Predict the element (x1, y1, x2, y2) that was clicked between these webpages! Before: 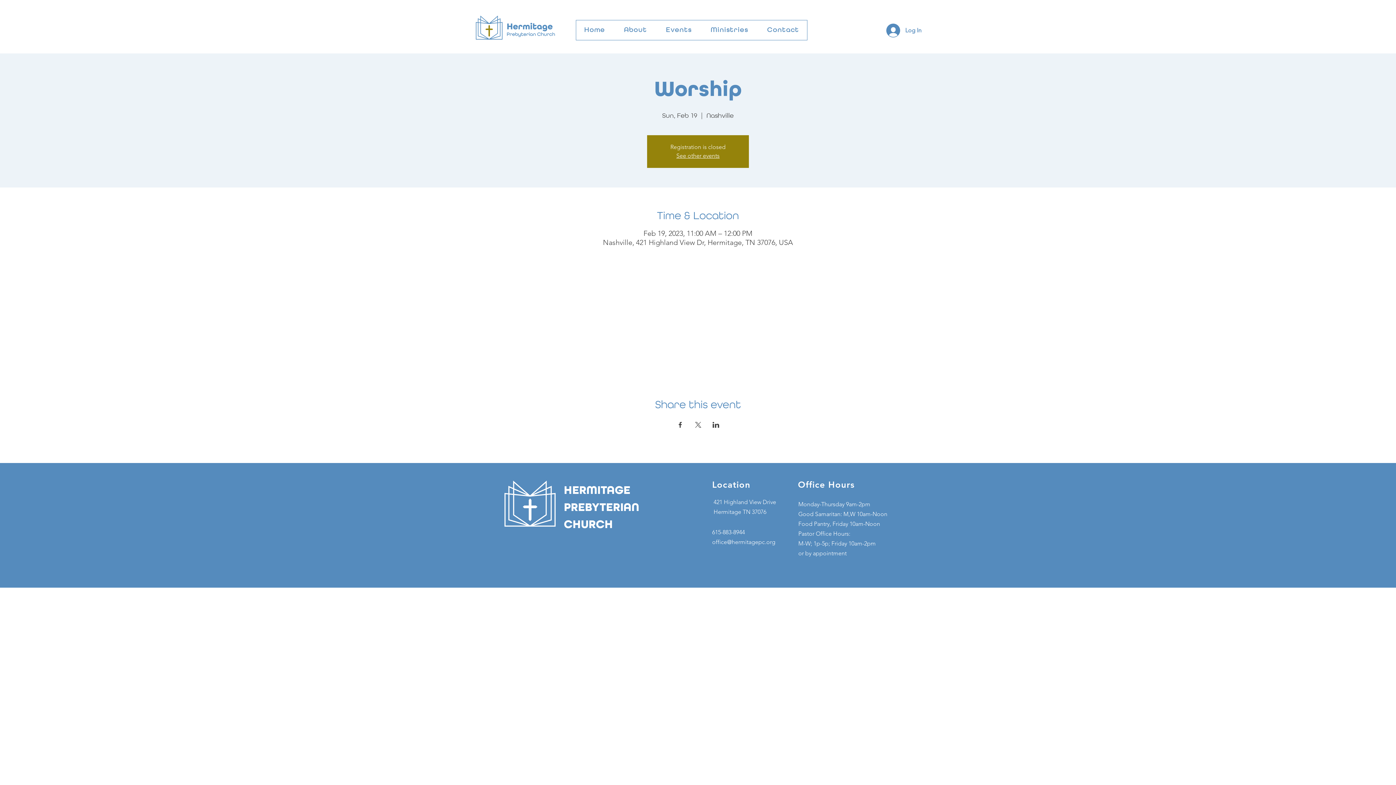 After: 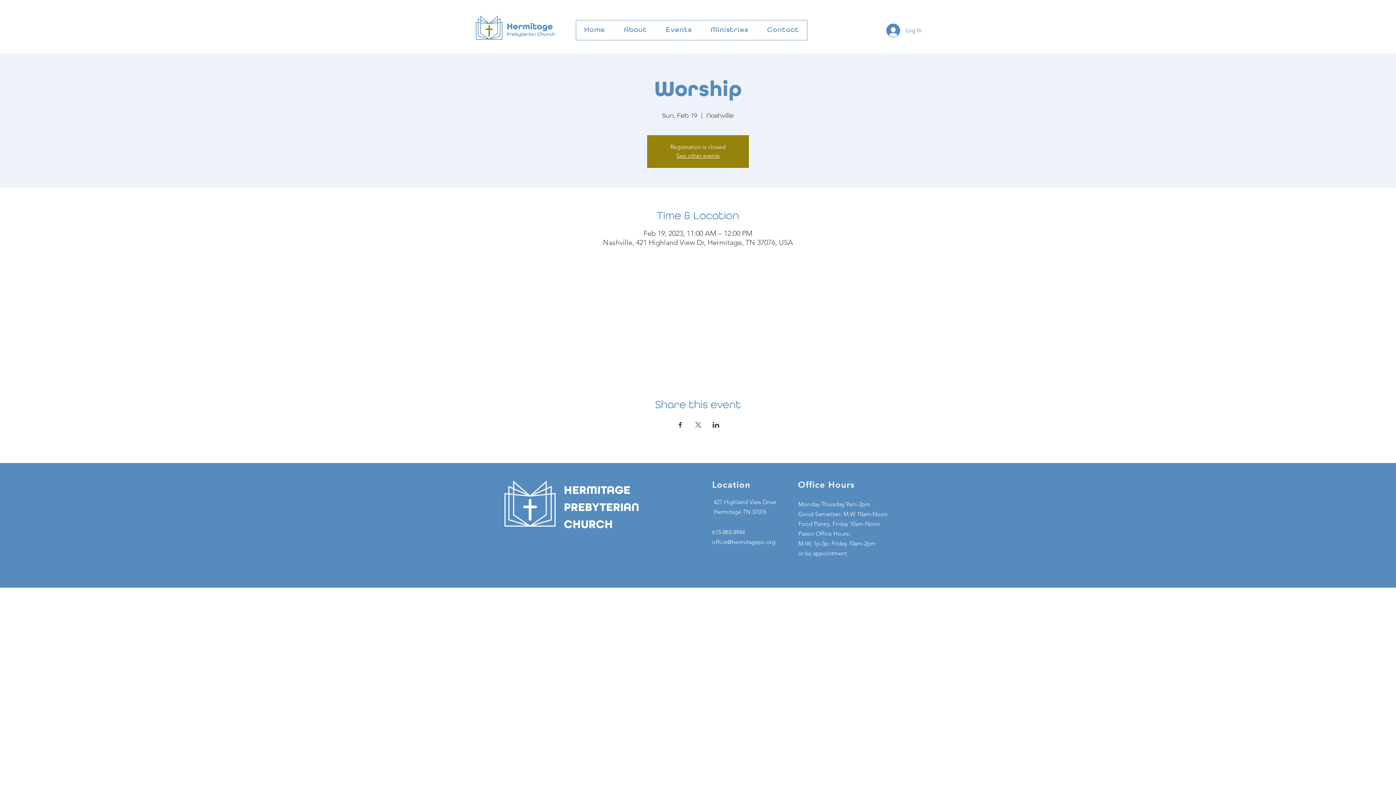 Action: bbox: (881, 21, 912, 39) label: Log In